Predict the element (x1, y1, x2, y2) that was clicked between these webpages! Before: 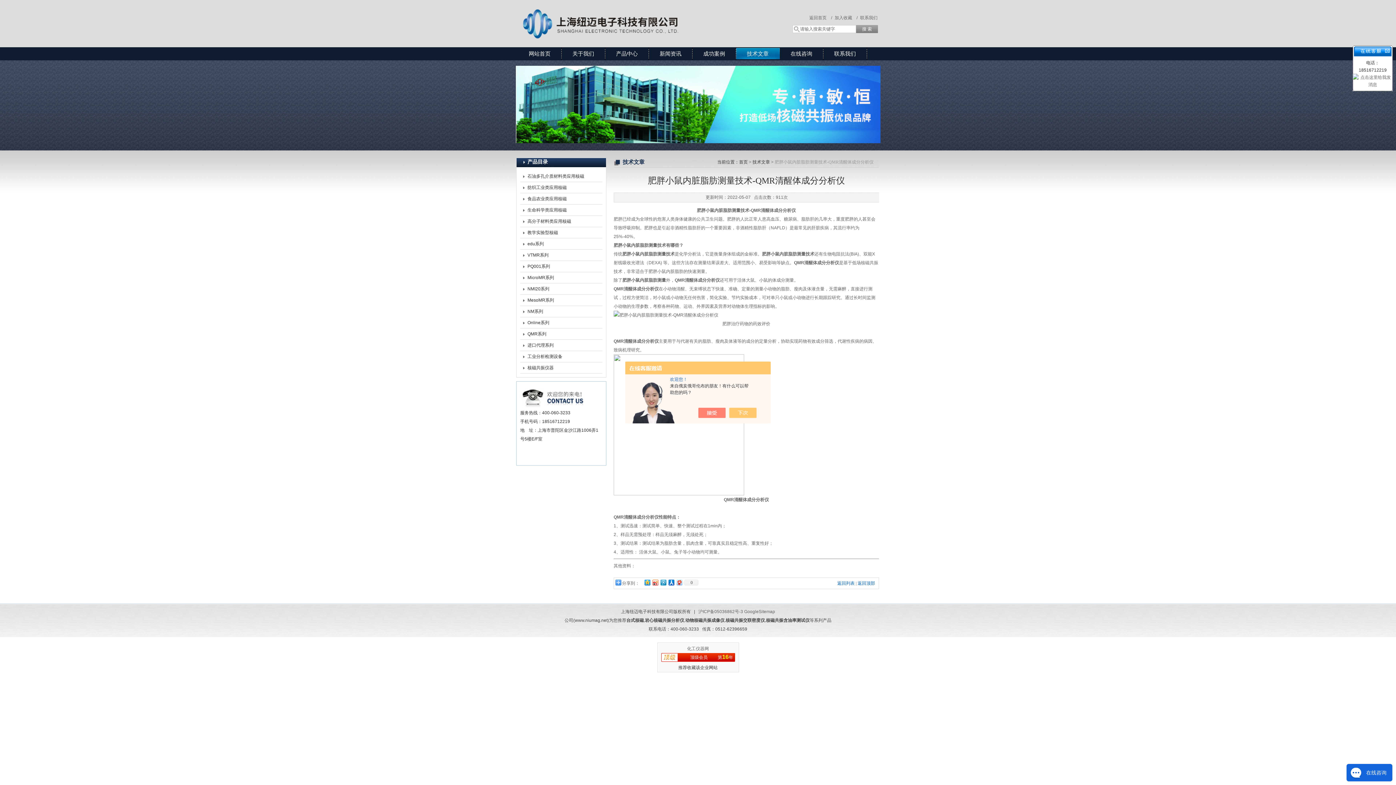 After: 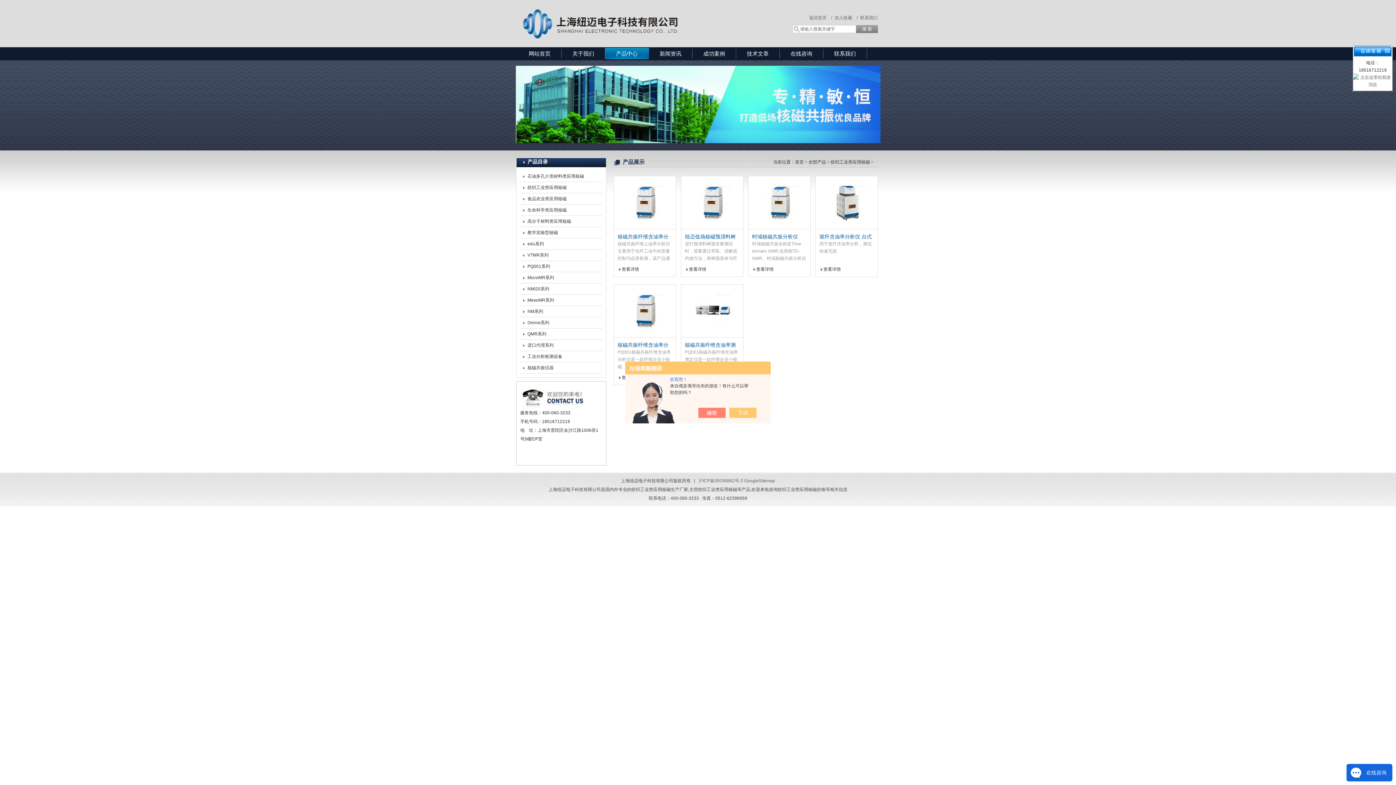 Action: bbox: (520, 182, 587, 193) label: 纺织工业类应用核磁